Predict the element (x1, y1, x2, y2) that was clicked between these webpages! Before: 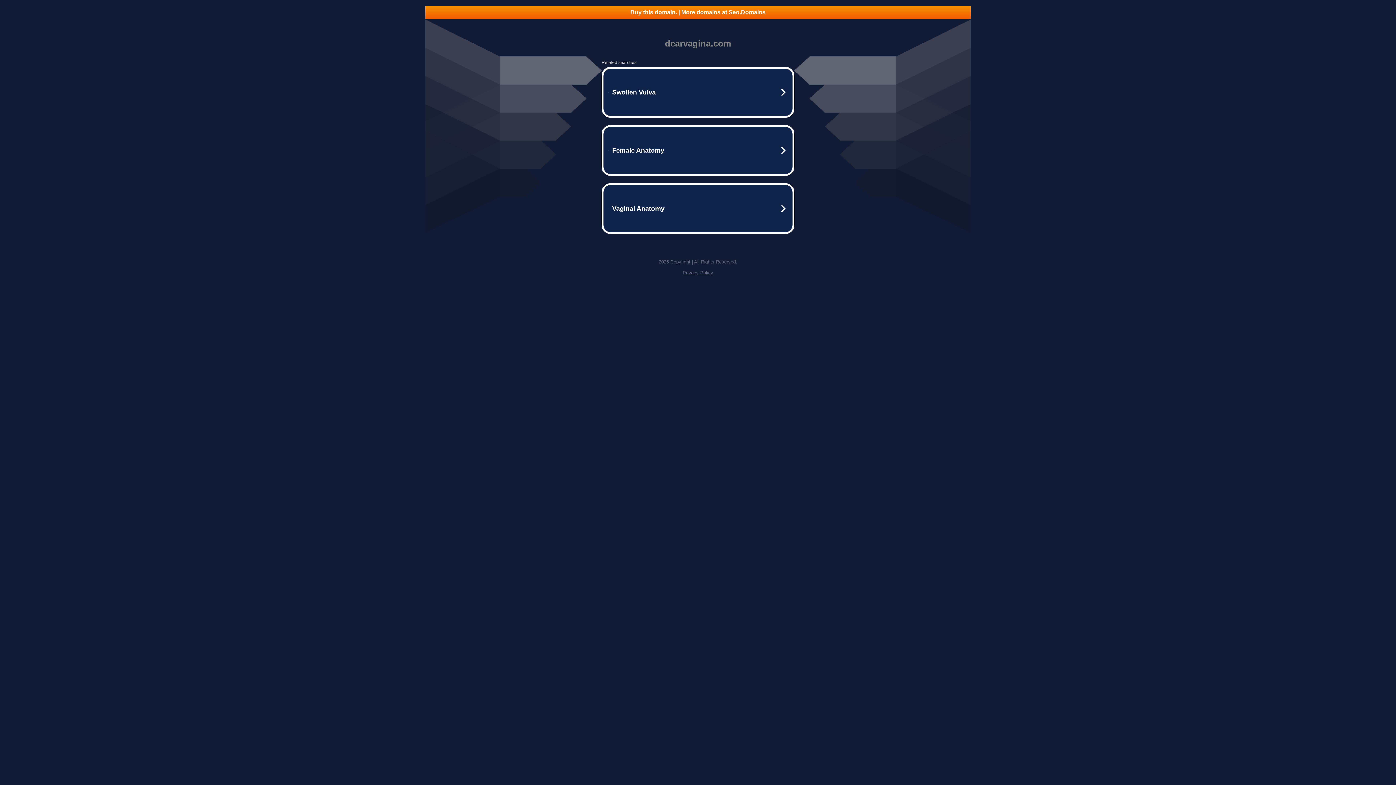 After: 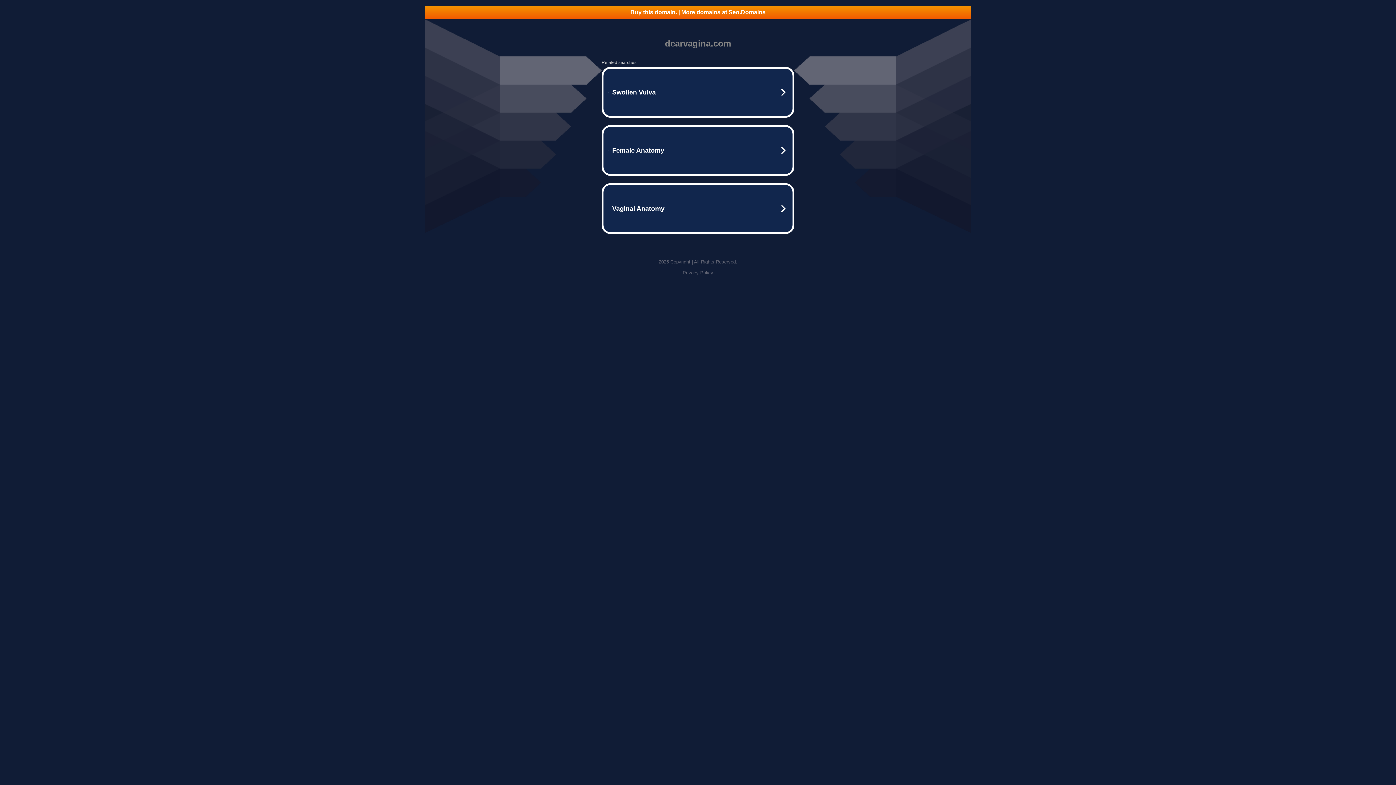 Action: bbox: (682, 270, 713, 275) label: Privacy Policy